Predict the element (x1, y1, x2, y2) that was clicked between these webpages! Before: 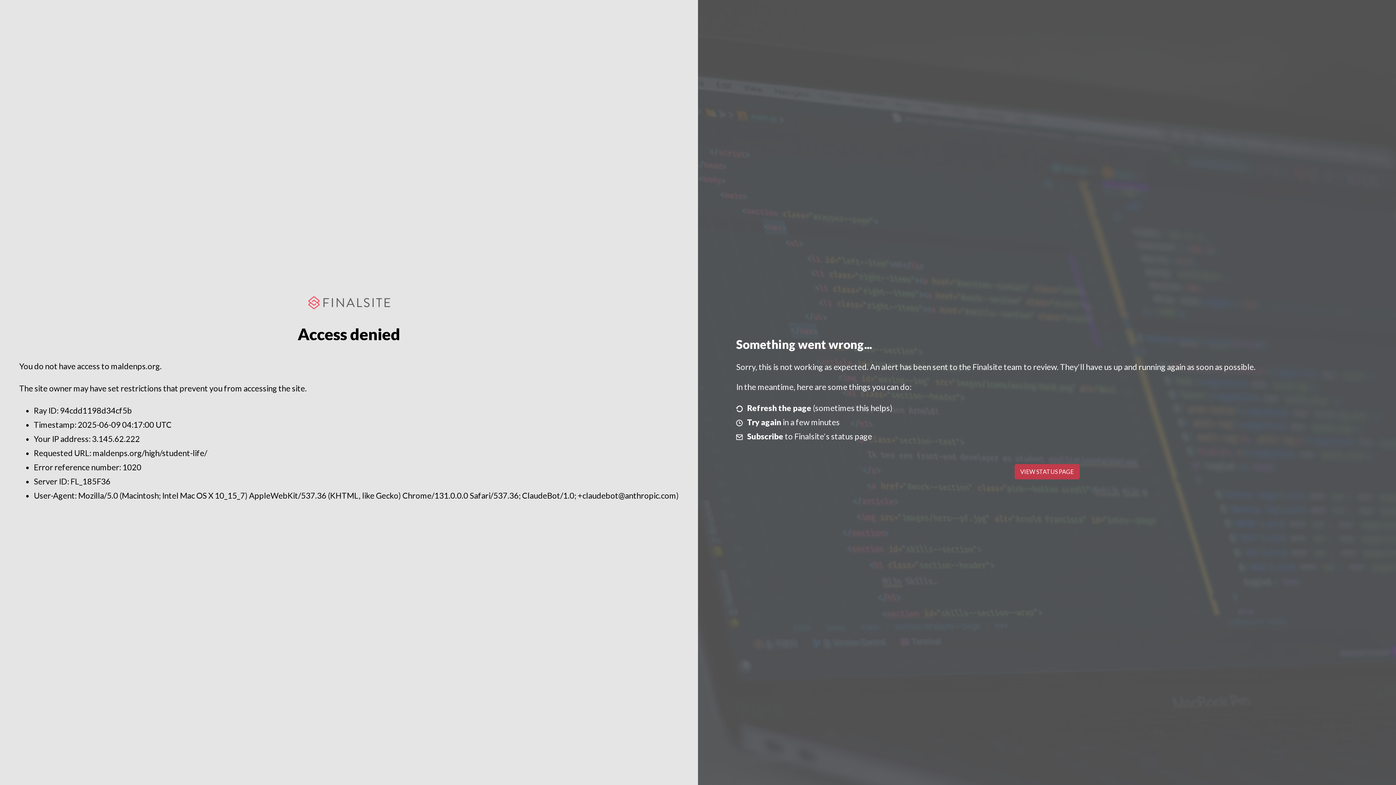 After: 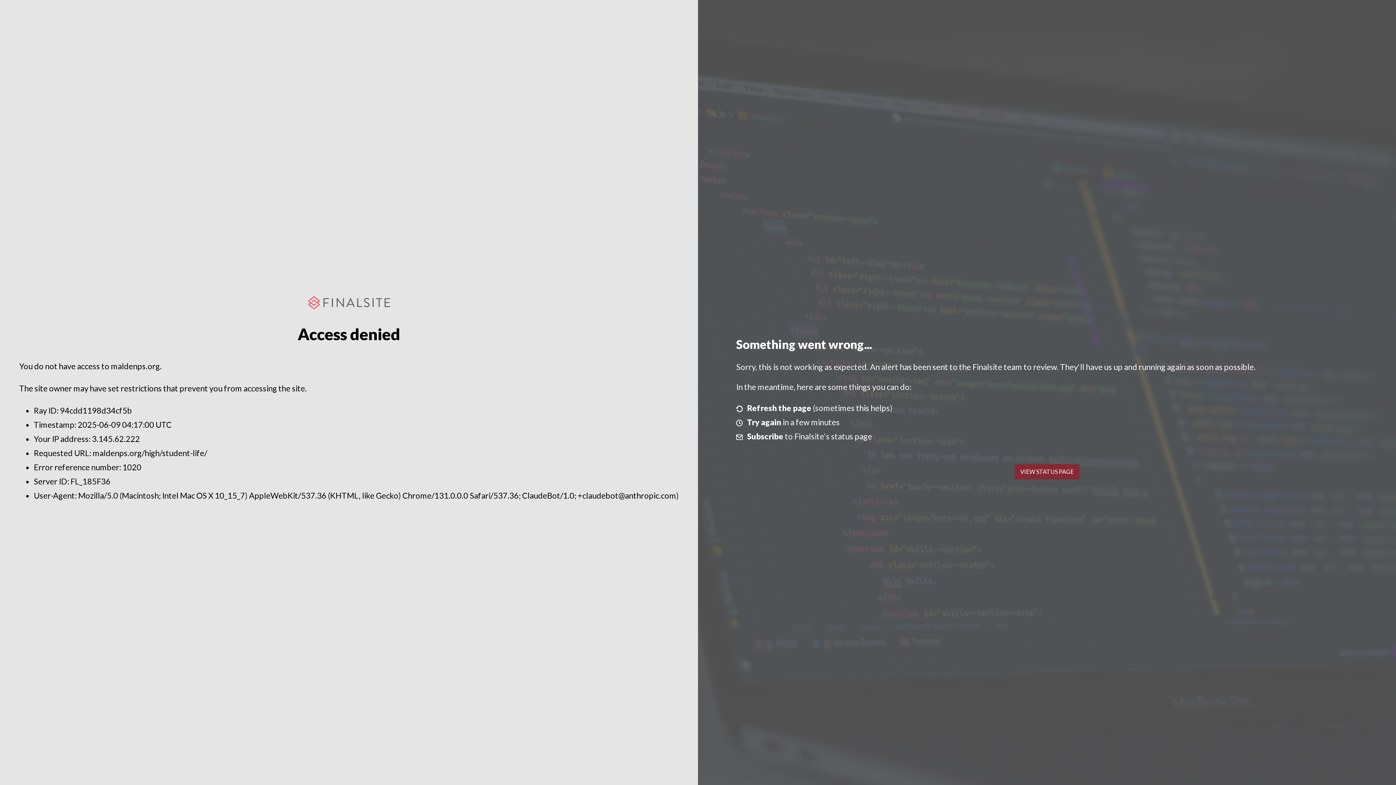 Action: label: VIEW STATUS PAGE bbox: (1014, 464, 1079, 479)